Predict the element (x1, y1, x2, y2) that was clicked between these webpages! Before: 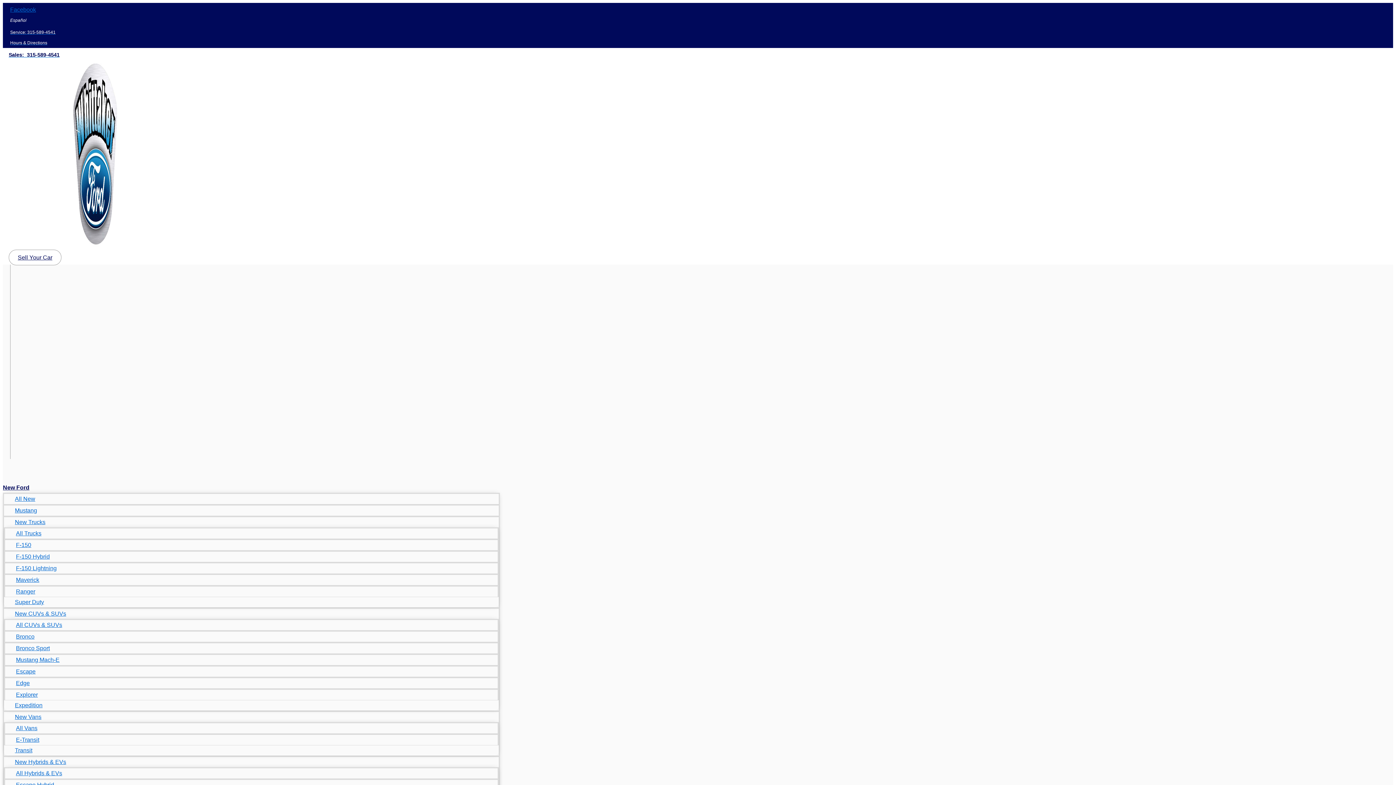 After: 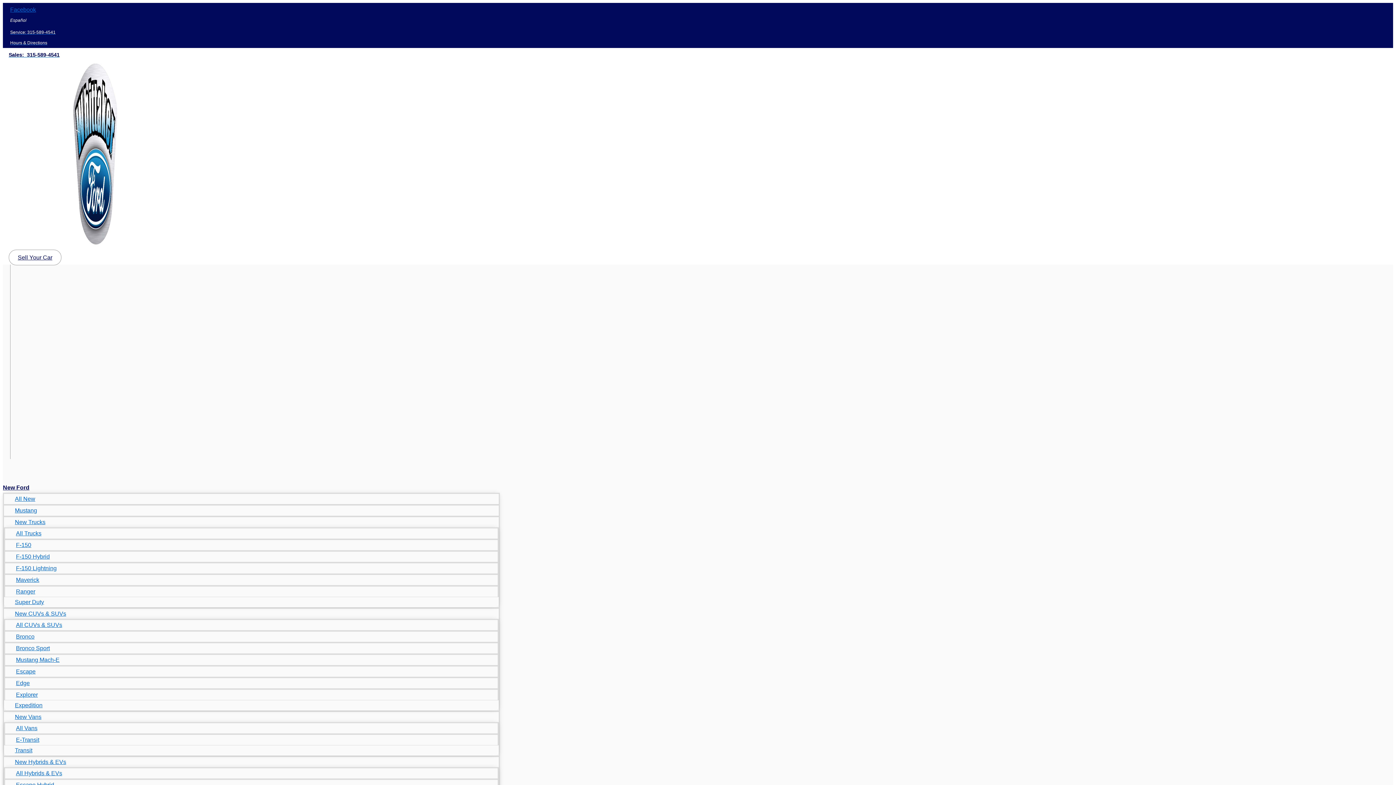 Action: label: New Vans bbox: (4, 708, 52, 726)